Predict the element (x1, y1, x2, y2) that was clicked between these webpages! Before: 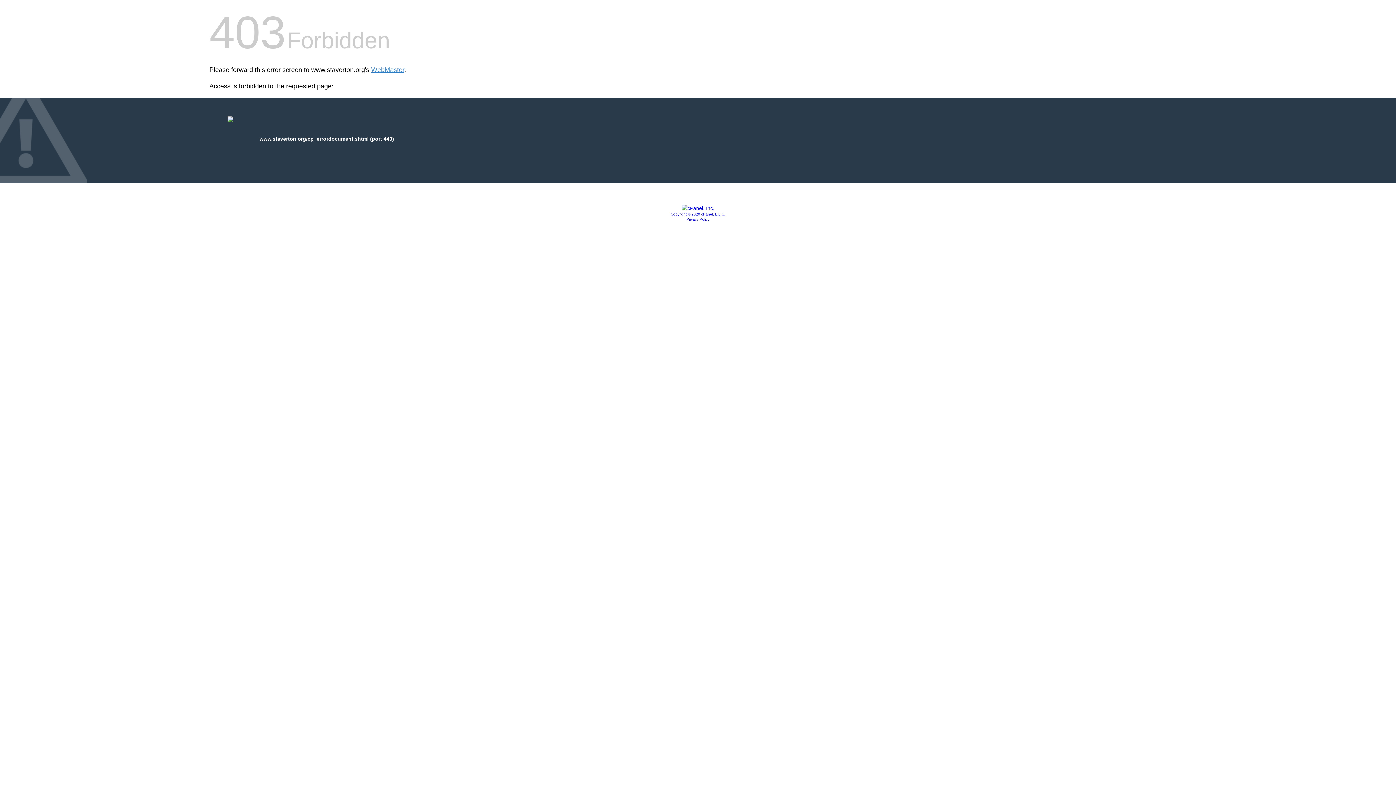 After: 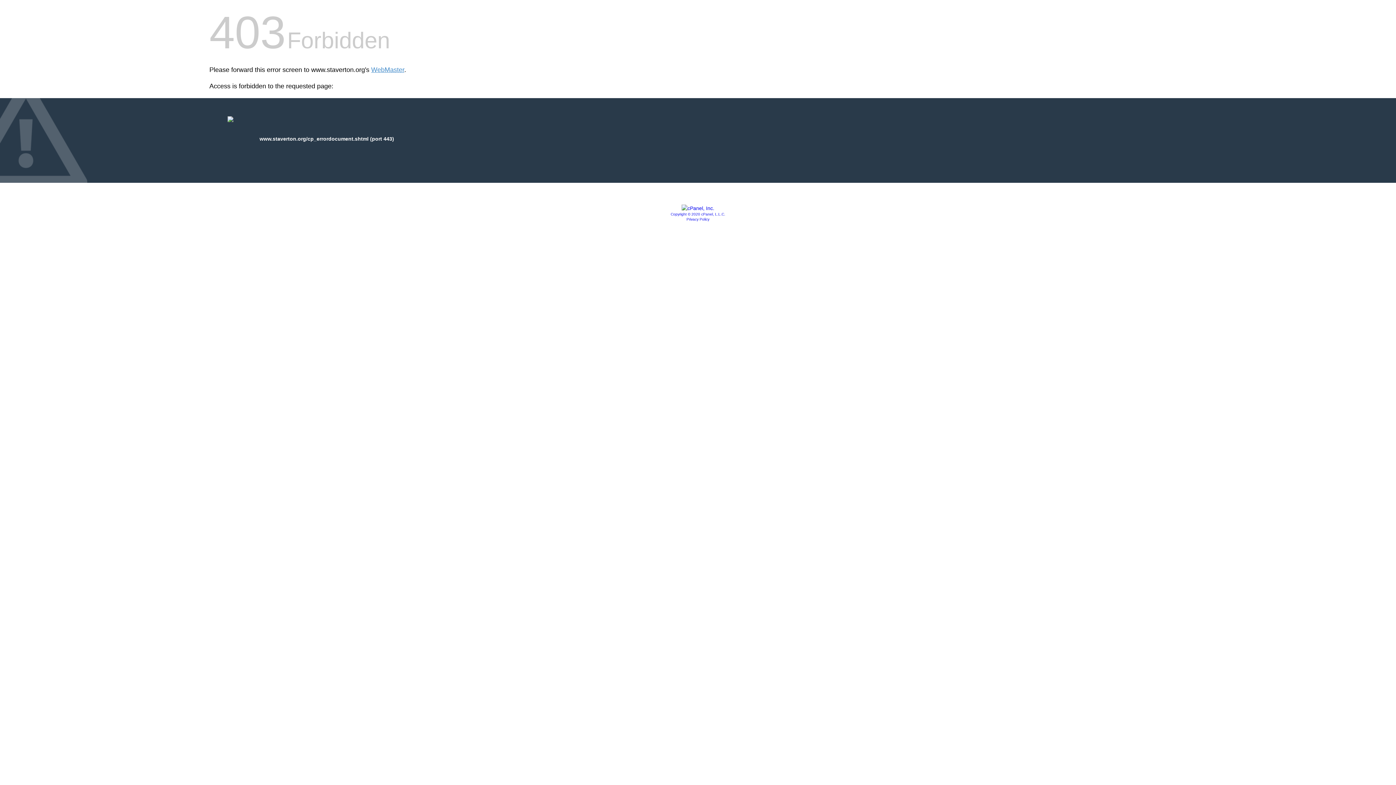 Action: bbox: (670, 212, 725, 216) label: Copyright © 2020 cPanel, L.L.C.